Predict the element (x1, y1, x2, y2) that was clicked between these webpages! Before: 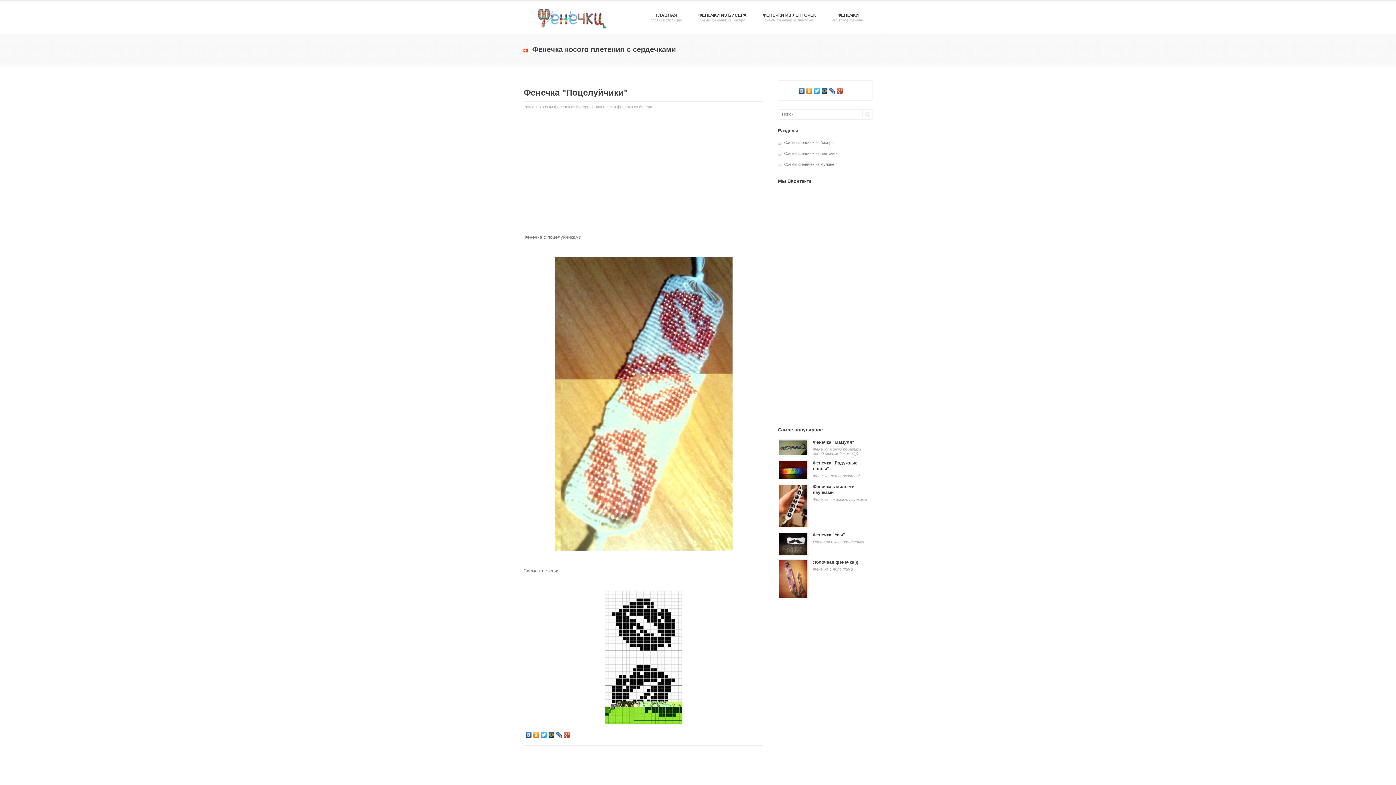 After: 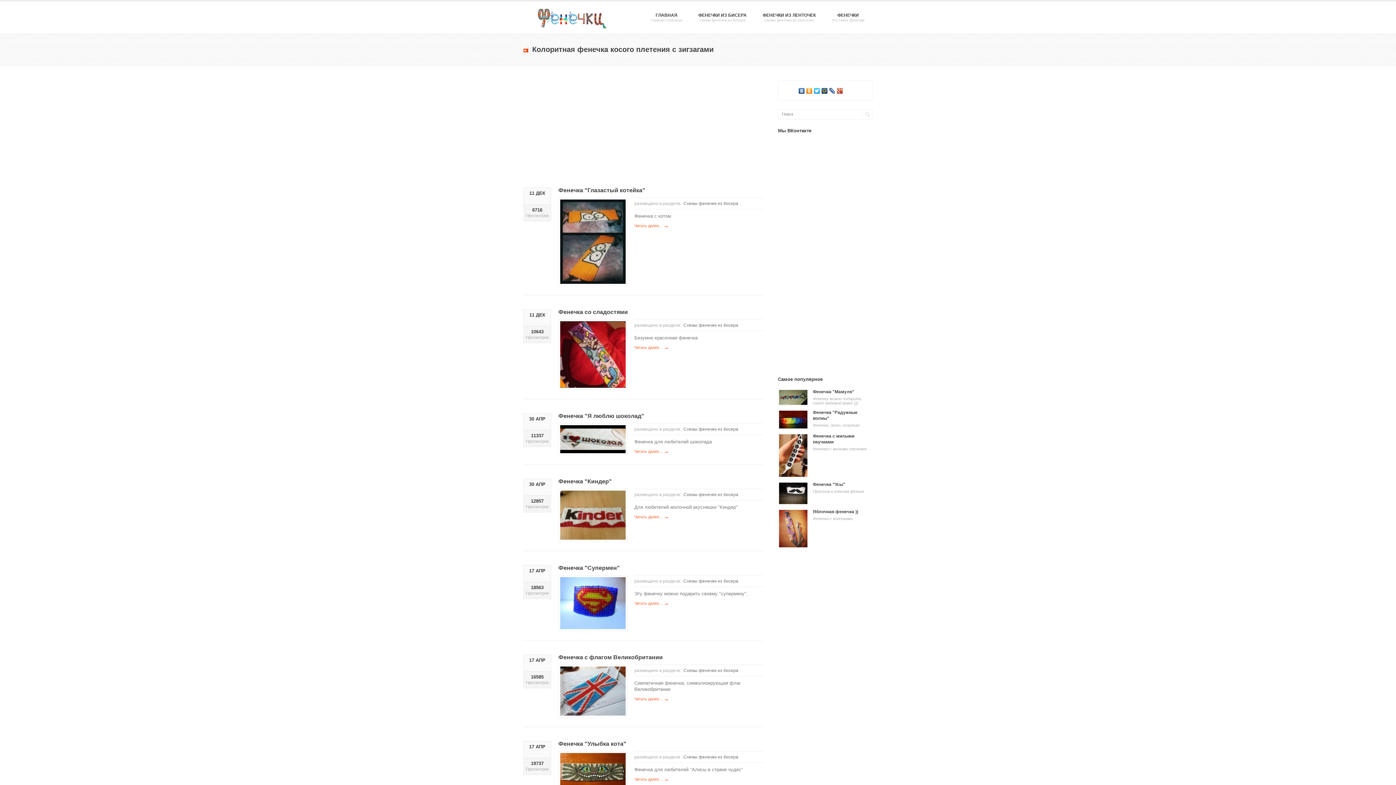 Action: label: ФЕНЕЧКИ ИЗ БИСЕРА
схемы фенечек из бисера bbox: (690, 1, 754, 33)